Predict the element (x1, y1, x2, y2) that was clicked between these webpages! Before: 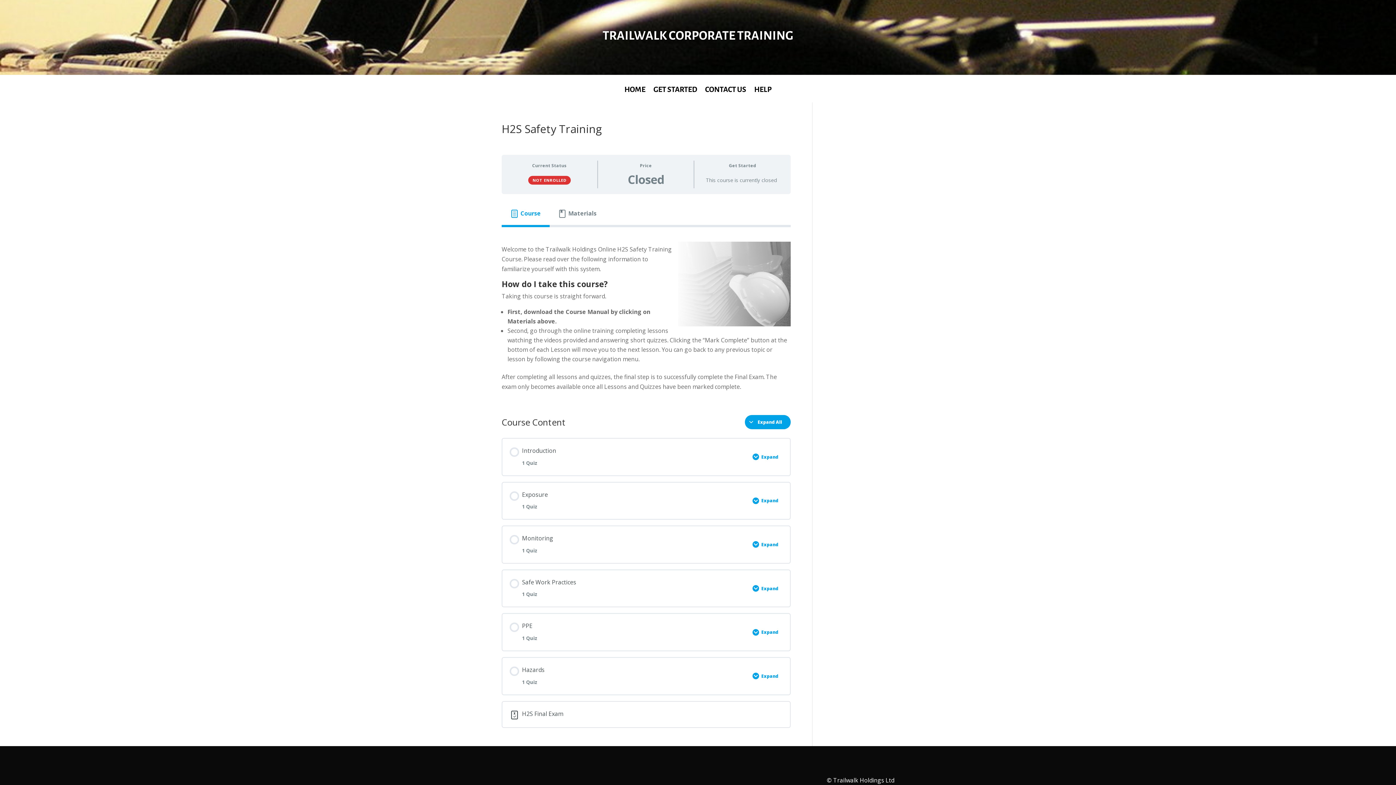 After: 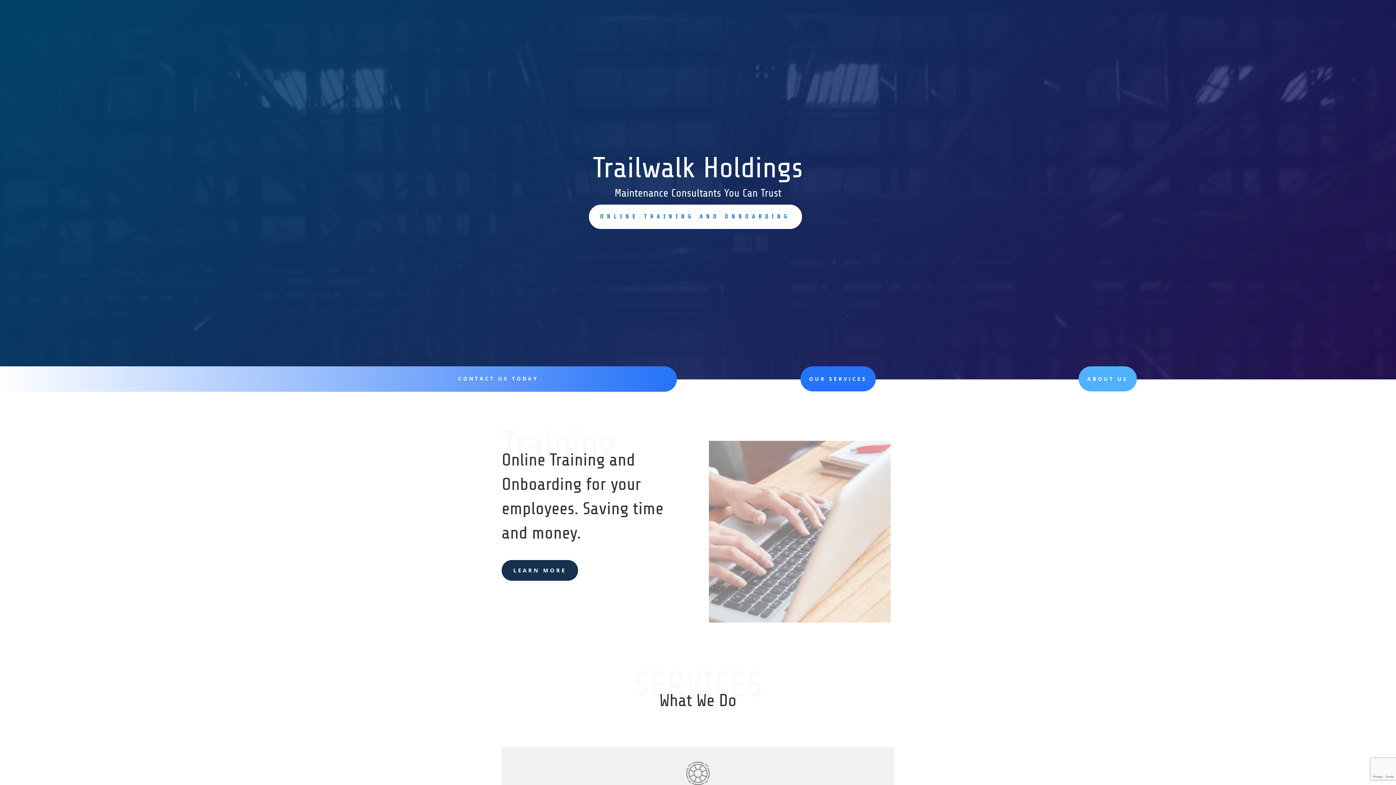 Action: bbox: (833, 776, 894, 784) label: Trailwalk Holdings Ltd